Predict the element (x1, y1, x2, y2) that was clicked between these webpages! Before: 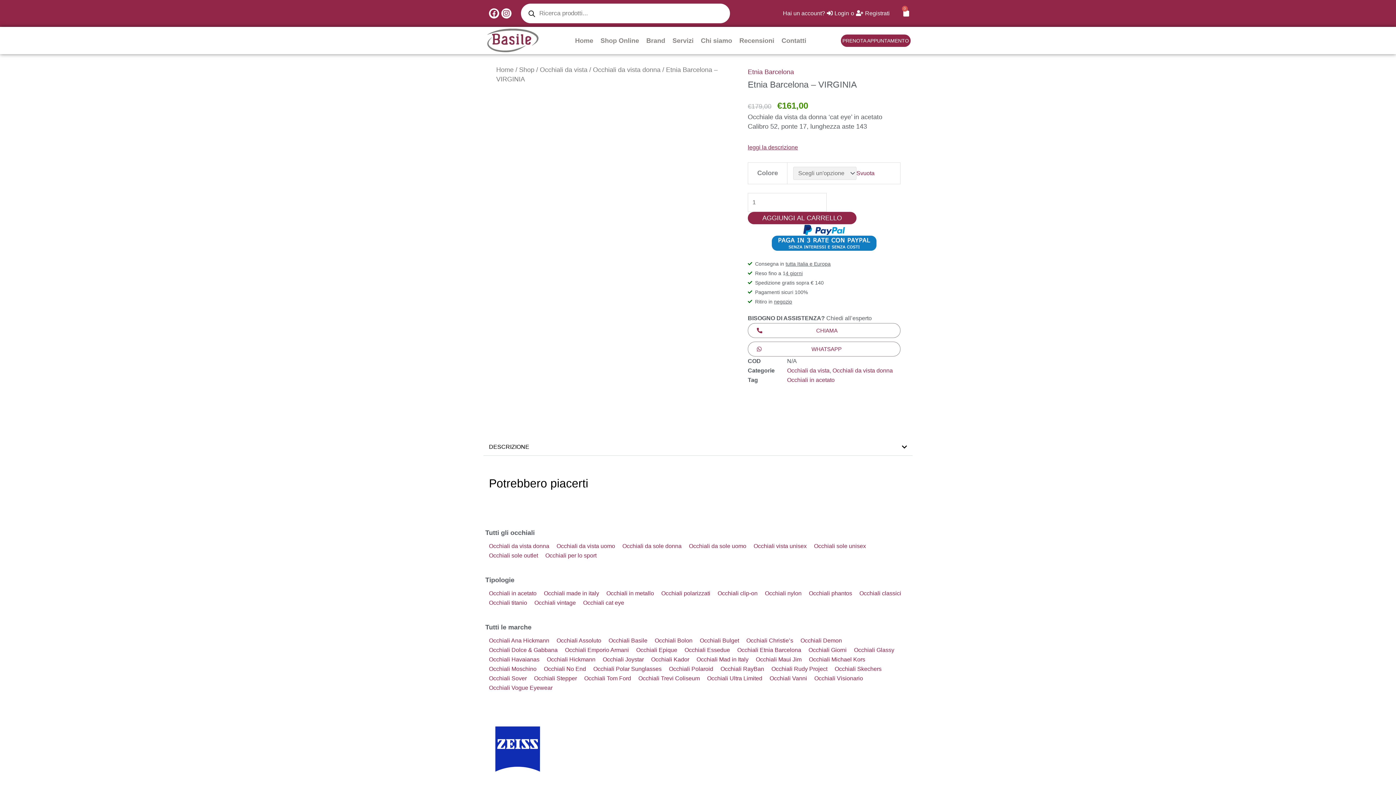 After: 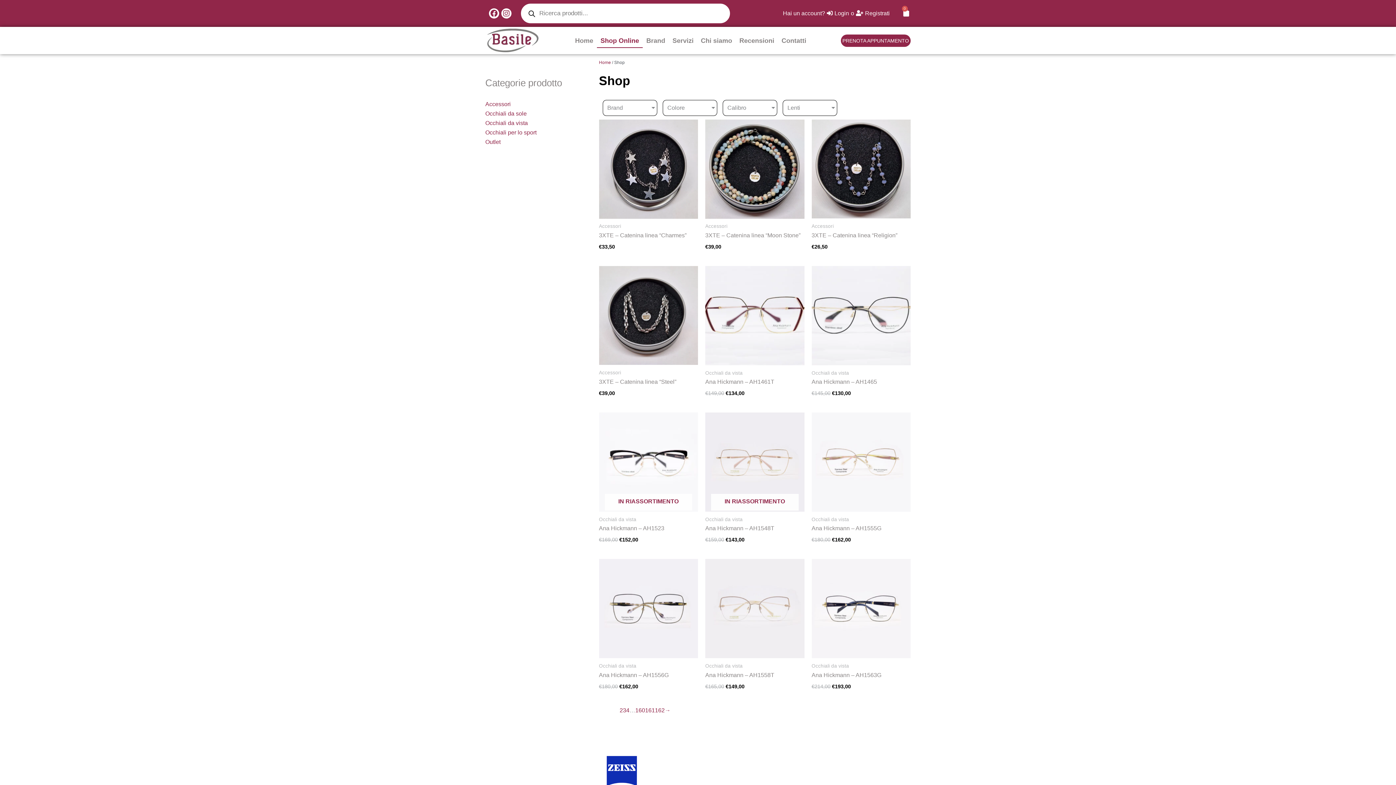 Action: bbox: (519, 66, 534, 73) label: Shop